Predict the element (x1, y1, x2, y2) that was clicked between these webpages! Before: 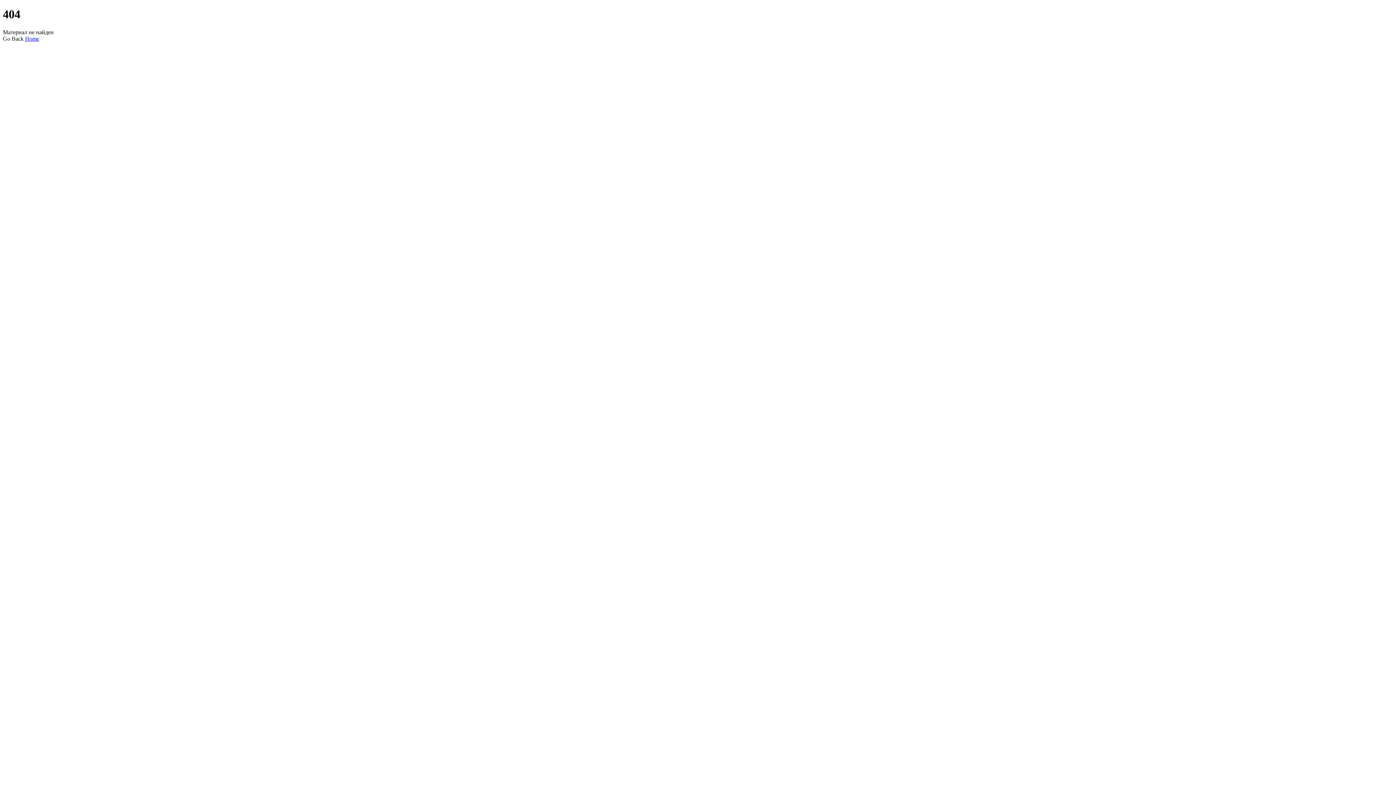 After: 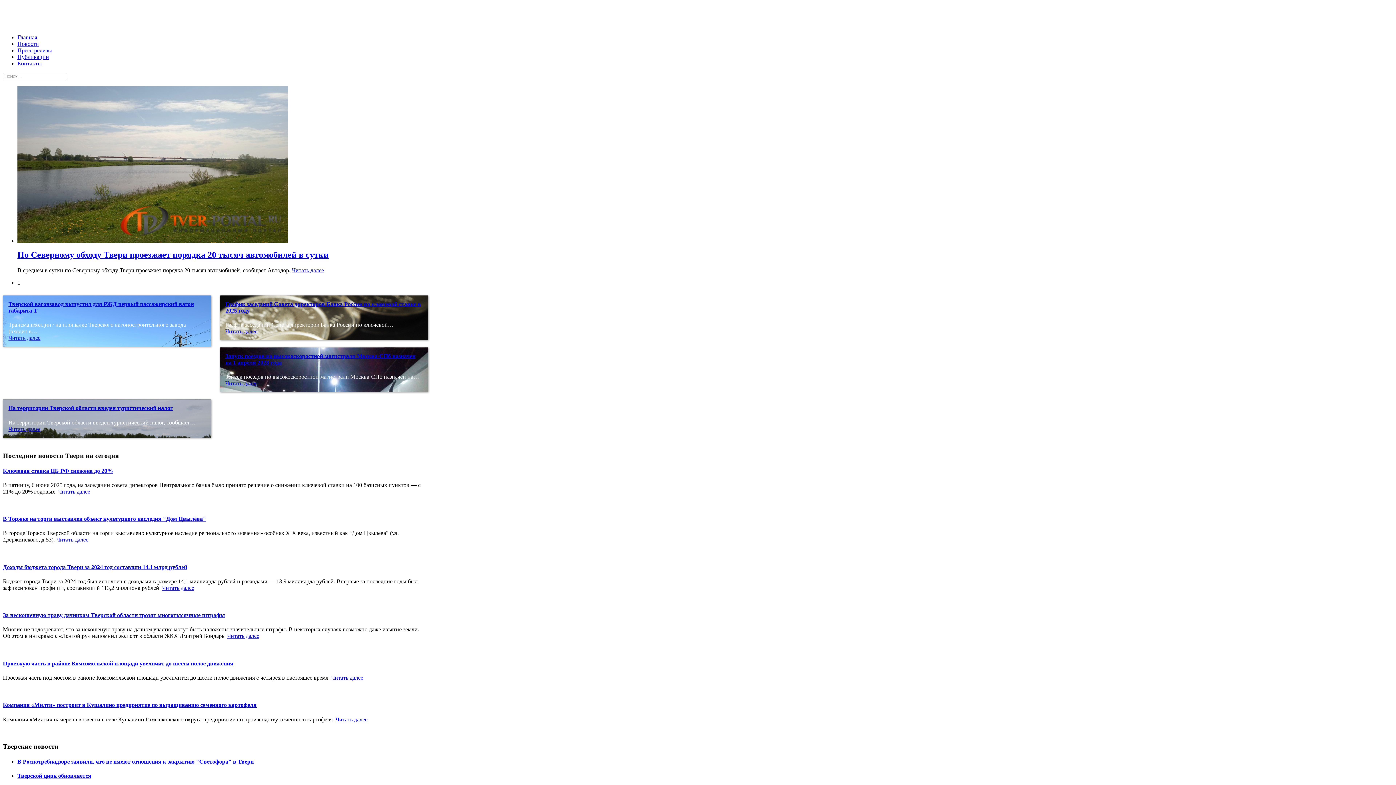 Action: bbox: (25, 35, 39, 41) label: Home